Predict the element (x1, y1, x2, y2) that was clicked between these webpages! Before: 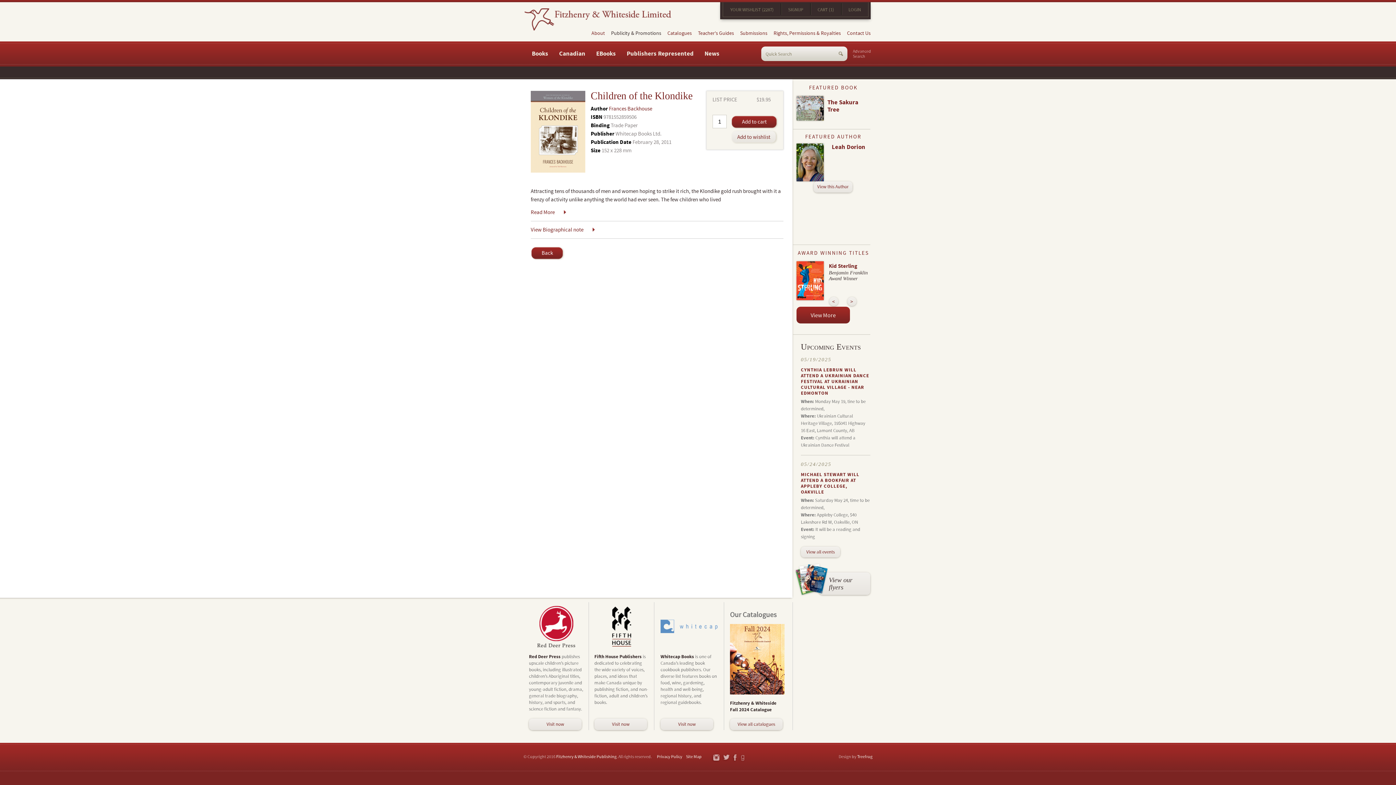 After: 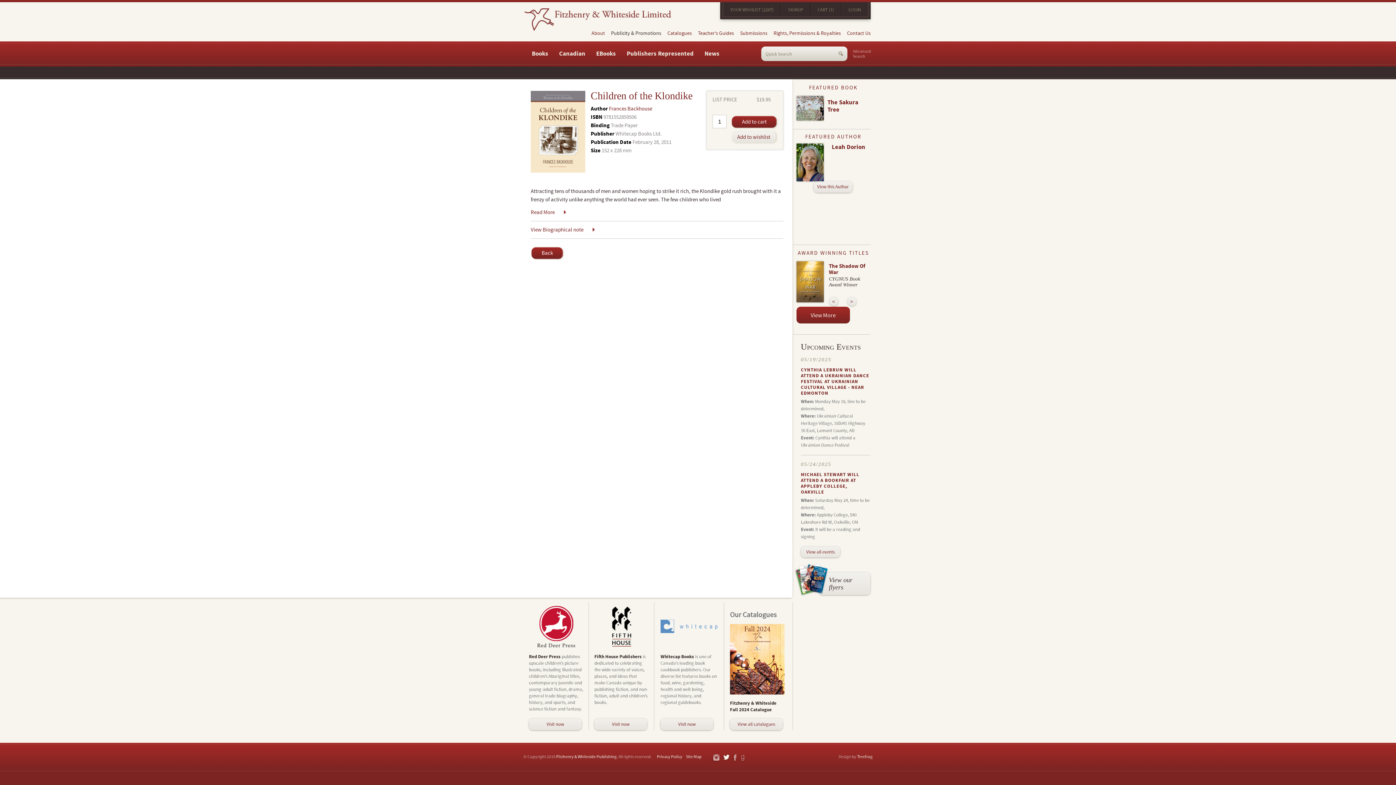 Action: bbox: (721, 753, 730, 762) label: twitter